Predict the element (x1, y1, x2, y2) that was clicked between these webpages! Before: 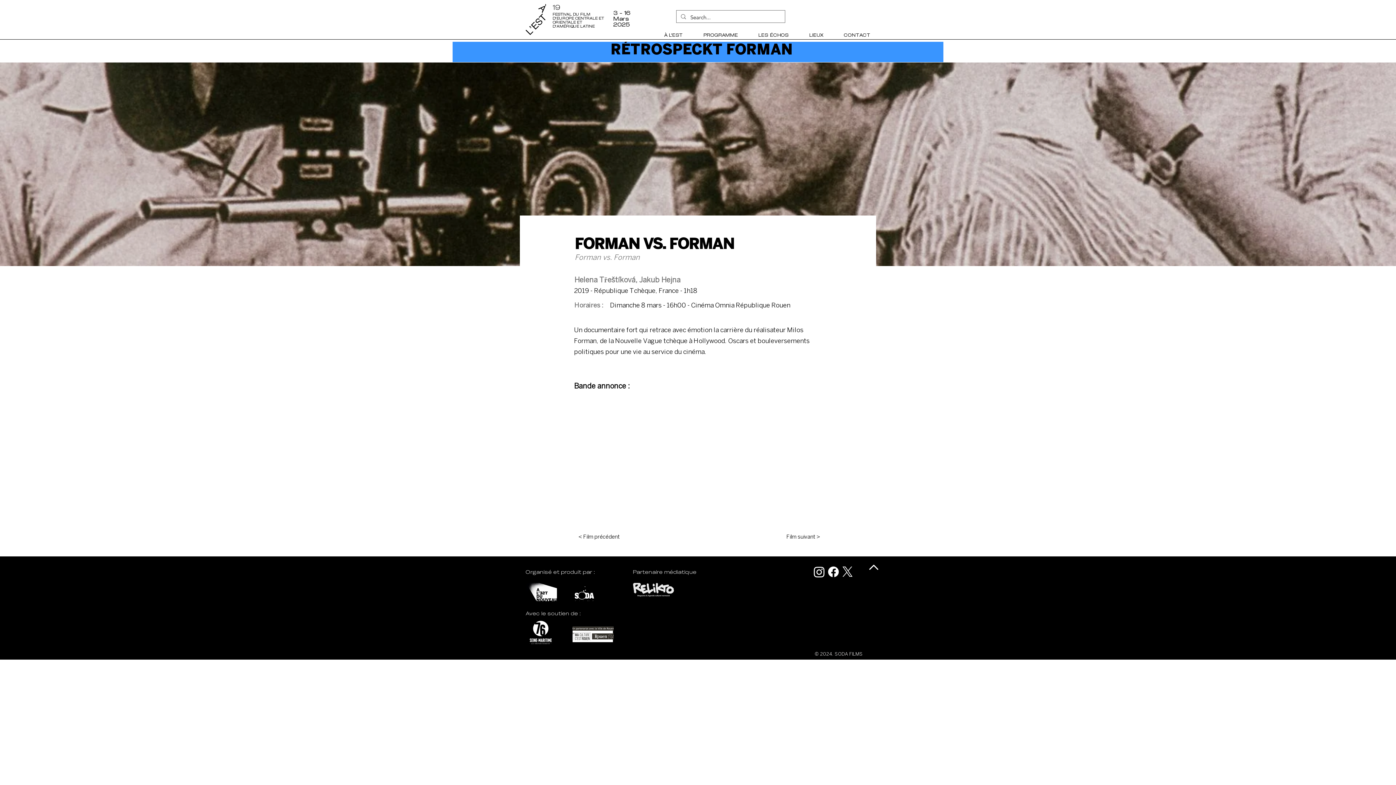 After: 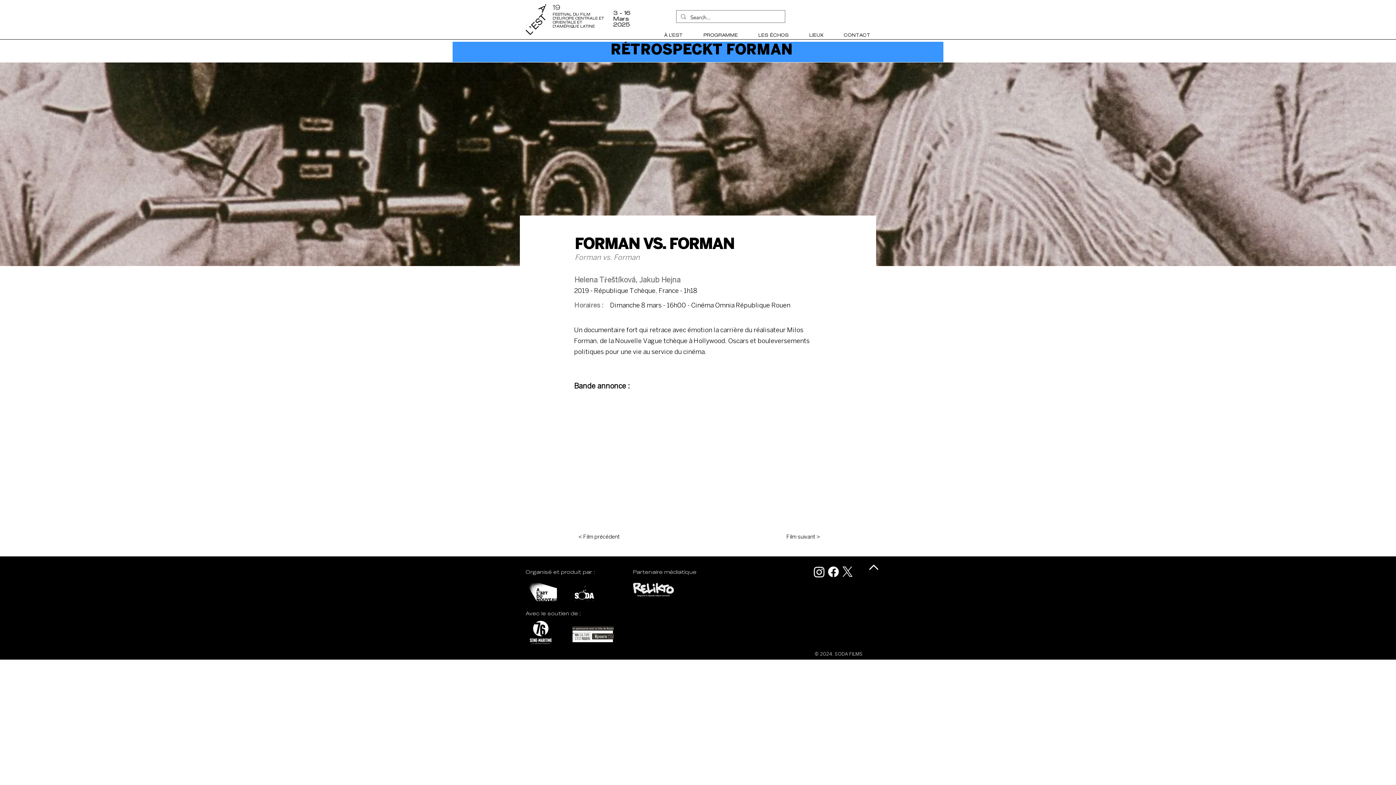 Action: label: Facebook bbox: (826, 565, 840, 579)